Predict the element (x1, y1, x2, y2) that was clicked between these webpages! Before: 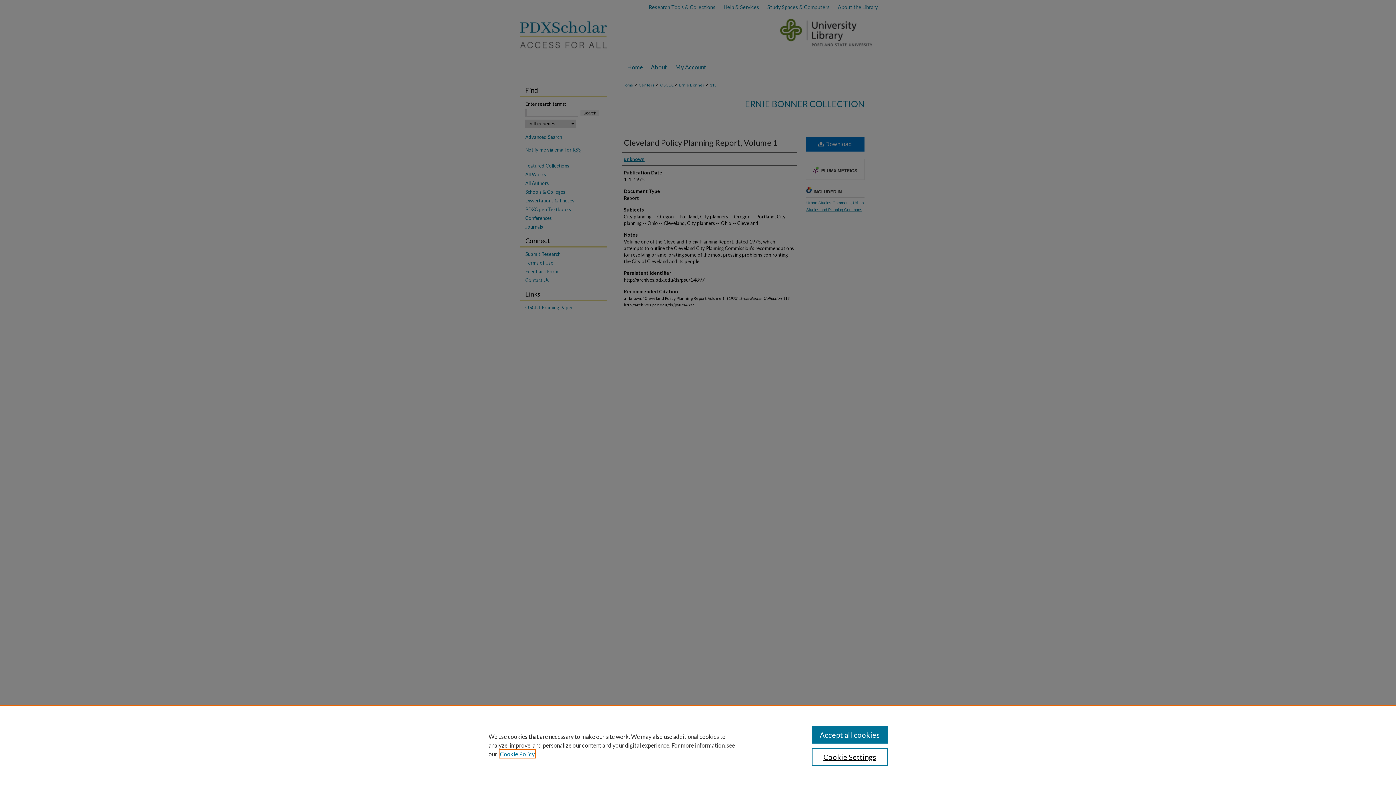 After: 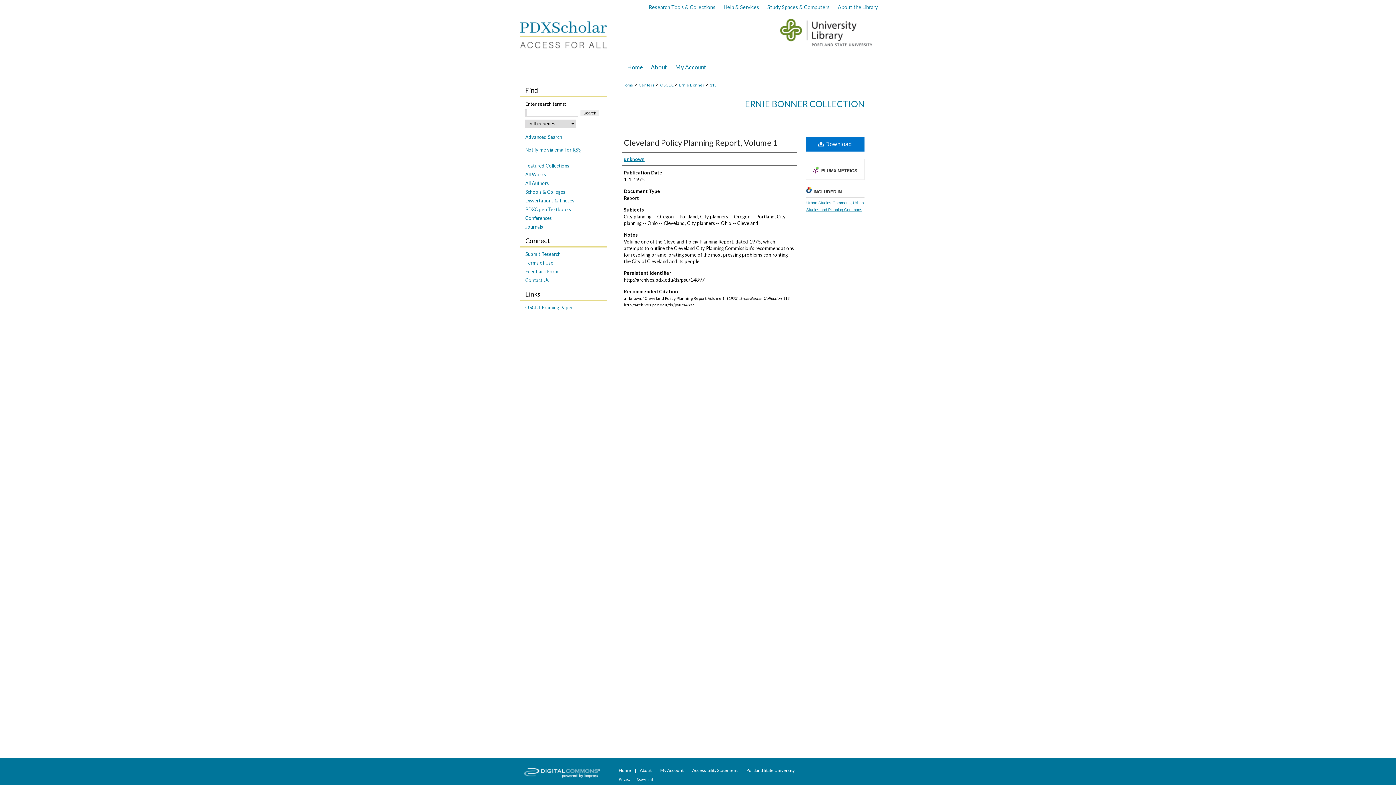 Action: bbox: (811, 726, 887, 744) label: Accept all cookies